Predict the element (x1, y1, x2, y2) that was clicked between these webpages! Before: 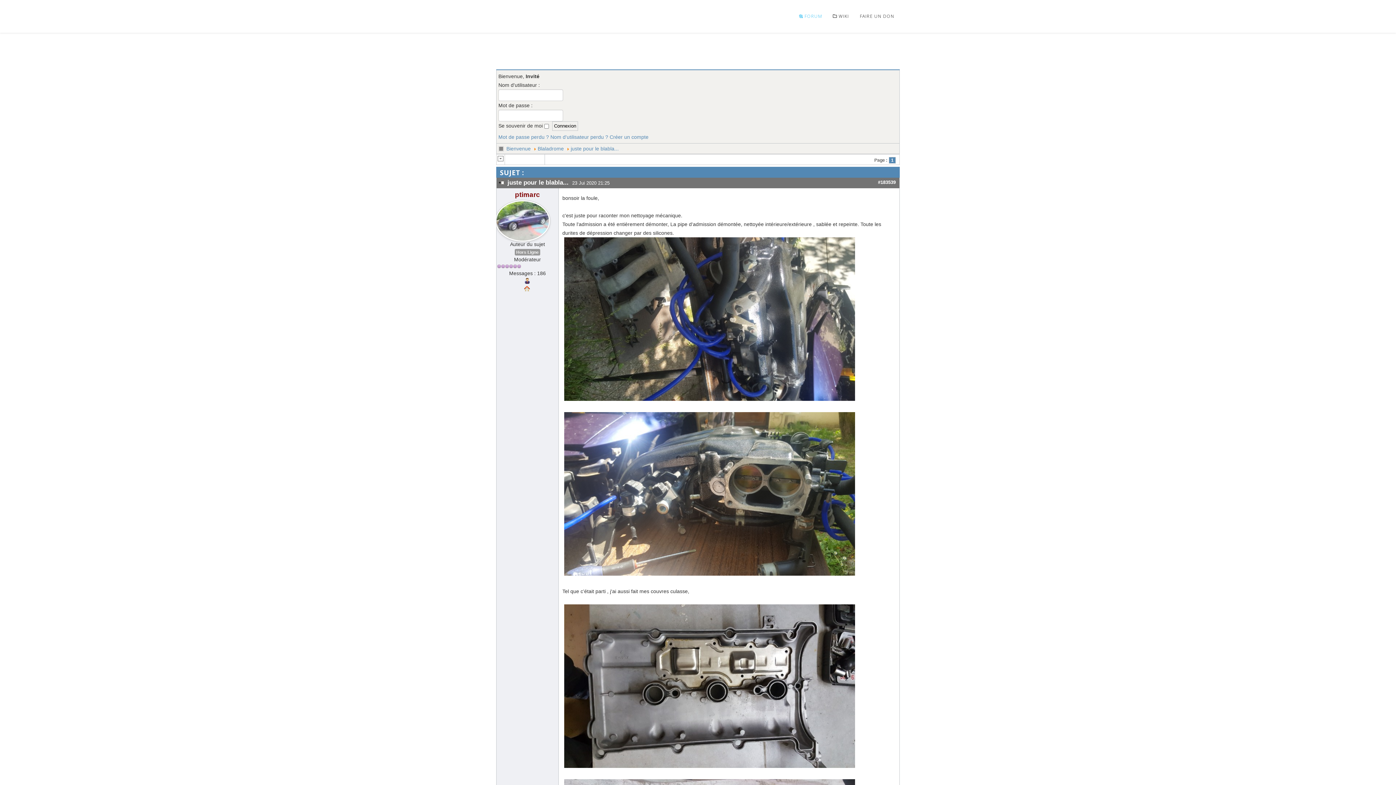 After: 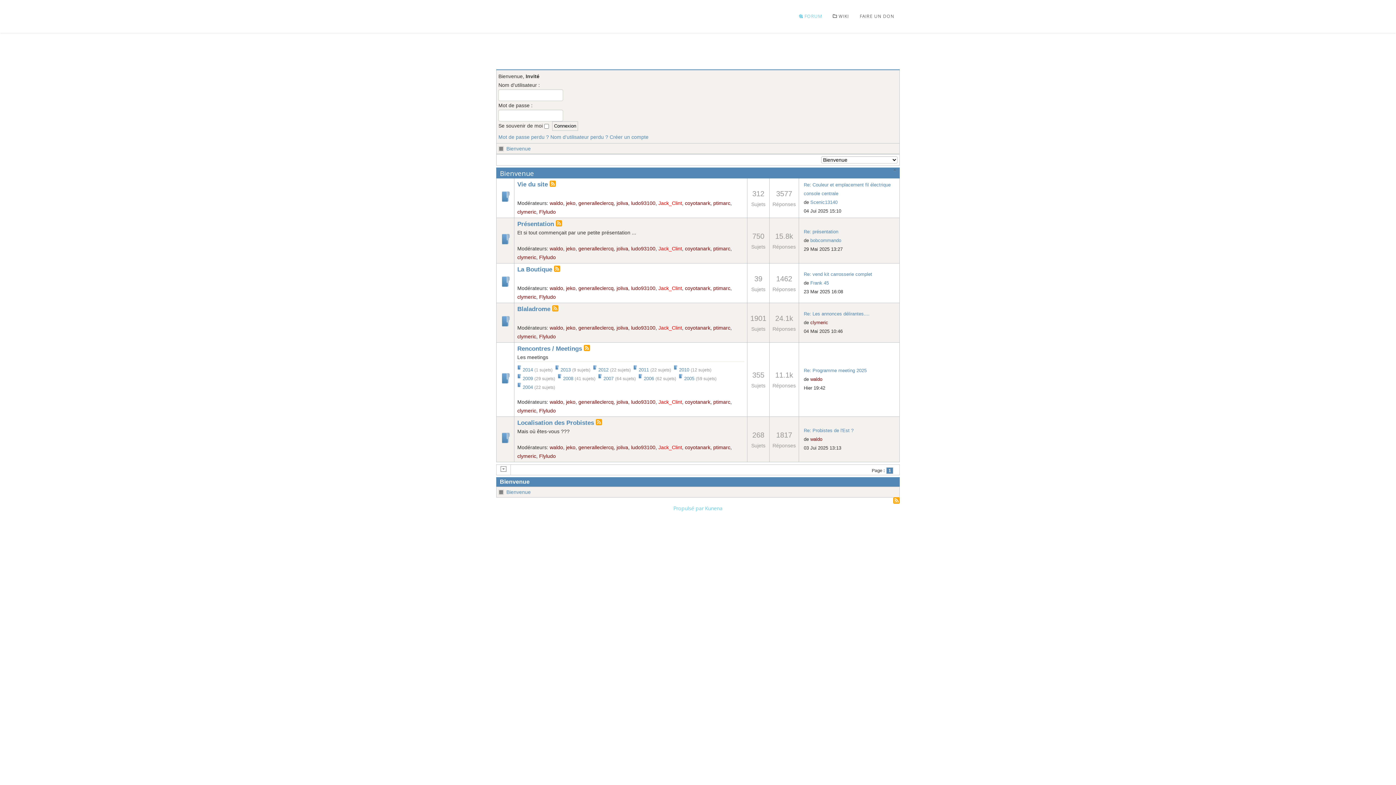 Action: bbox: (506, 145, 530, 151) label: Bienvenue